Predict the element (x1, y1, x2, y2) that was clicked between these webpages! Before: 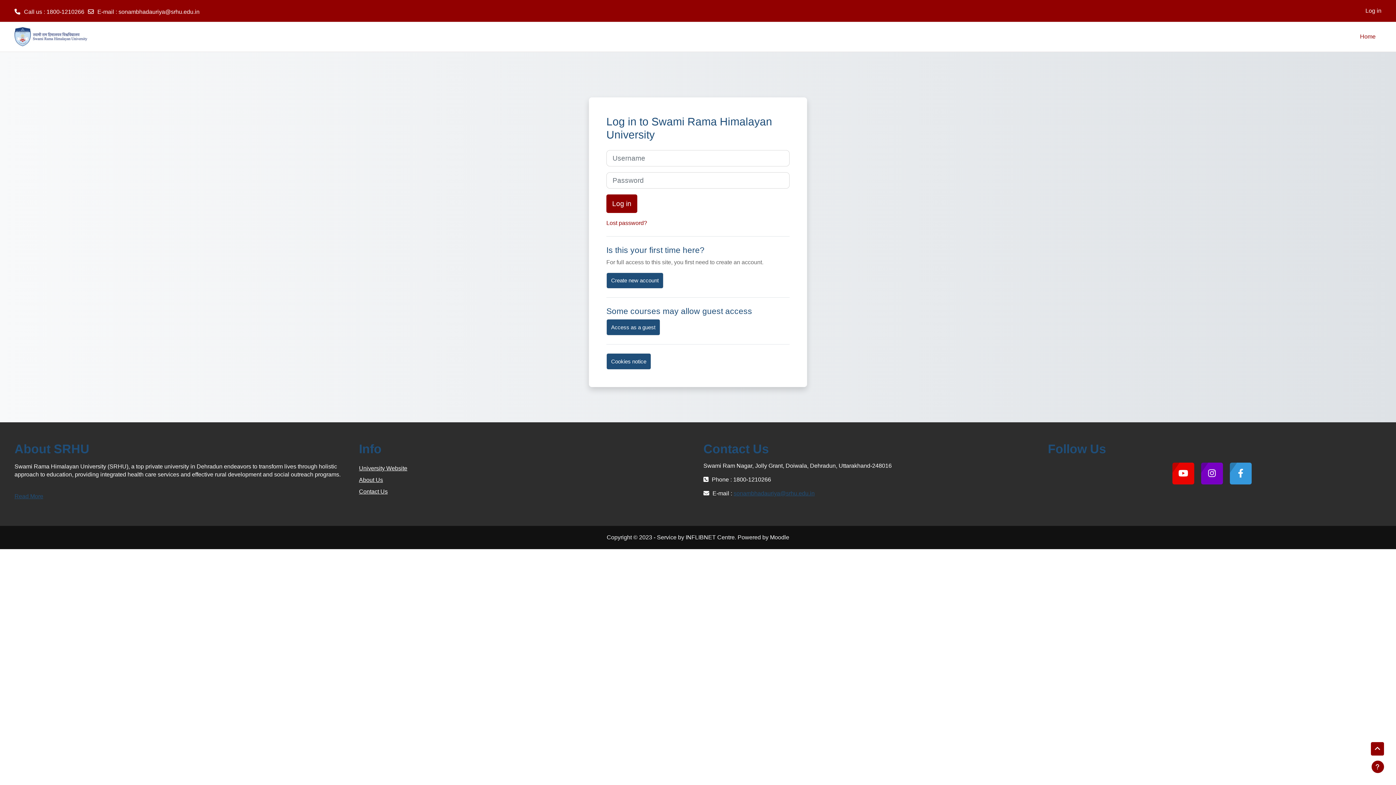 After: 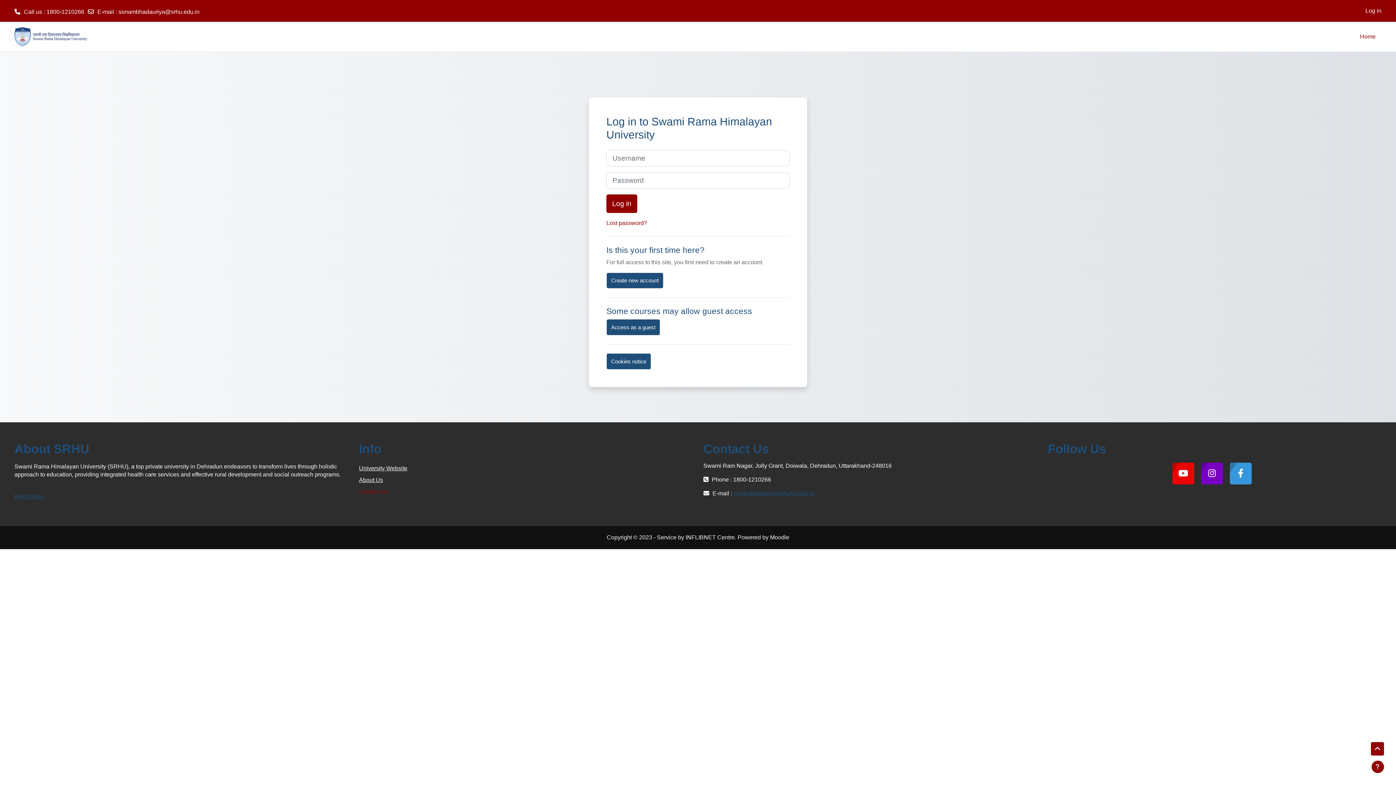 Action: label: Contact Us bbox: (359, 488, 387, 494)